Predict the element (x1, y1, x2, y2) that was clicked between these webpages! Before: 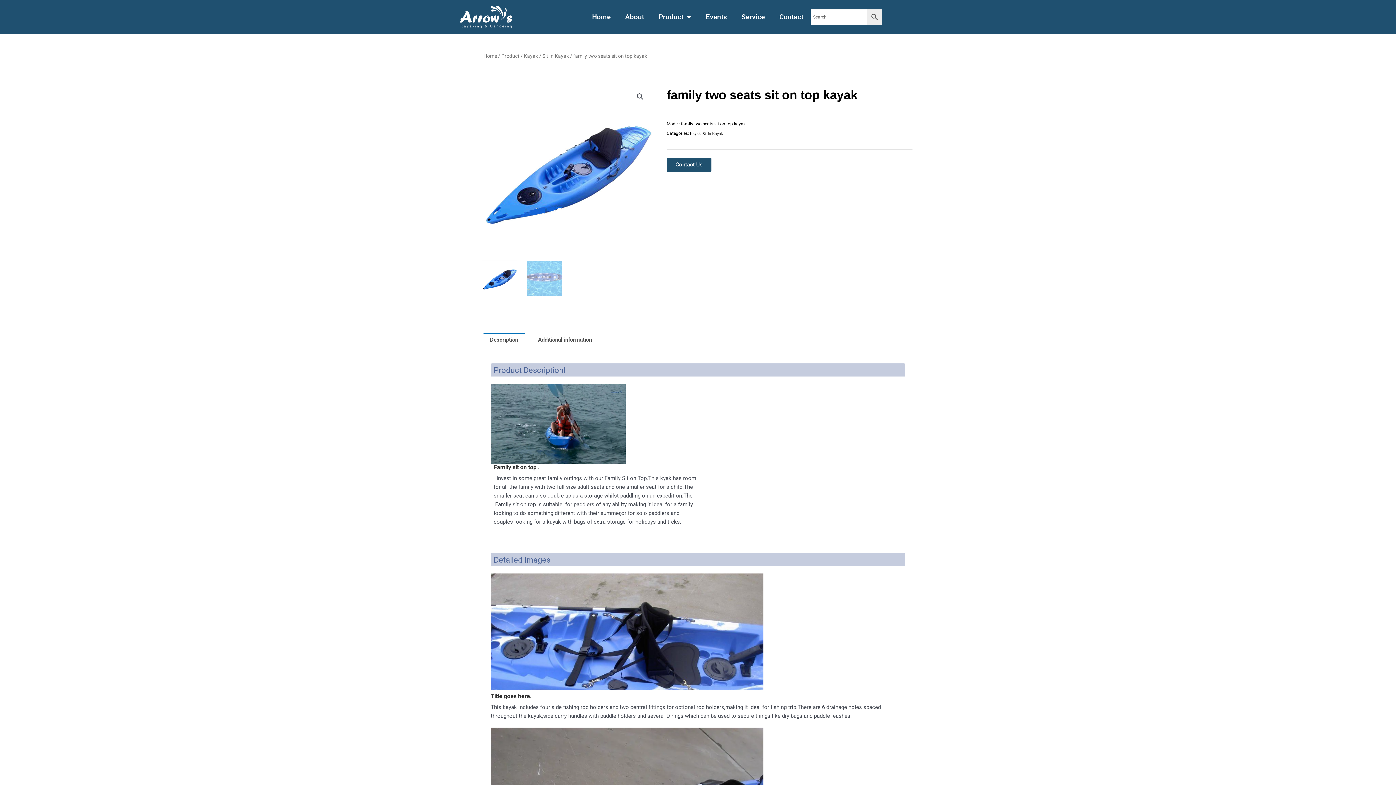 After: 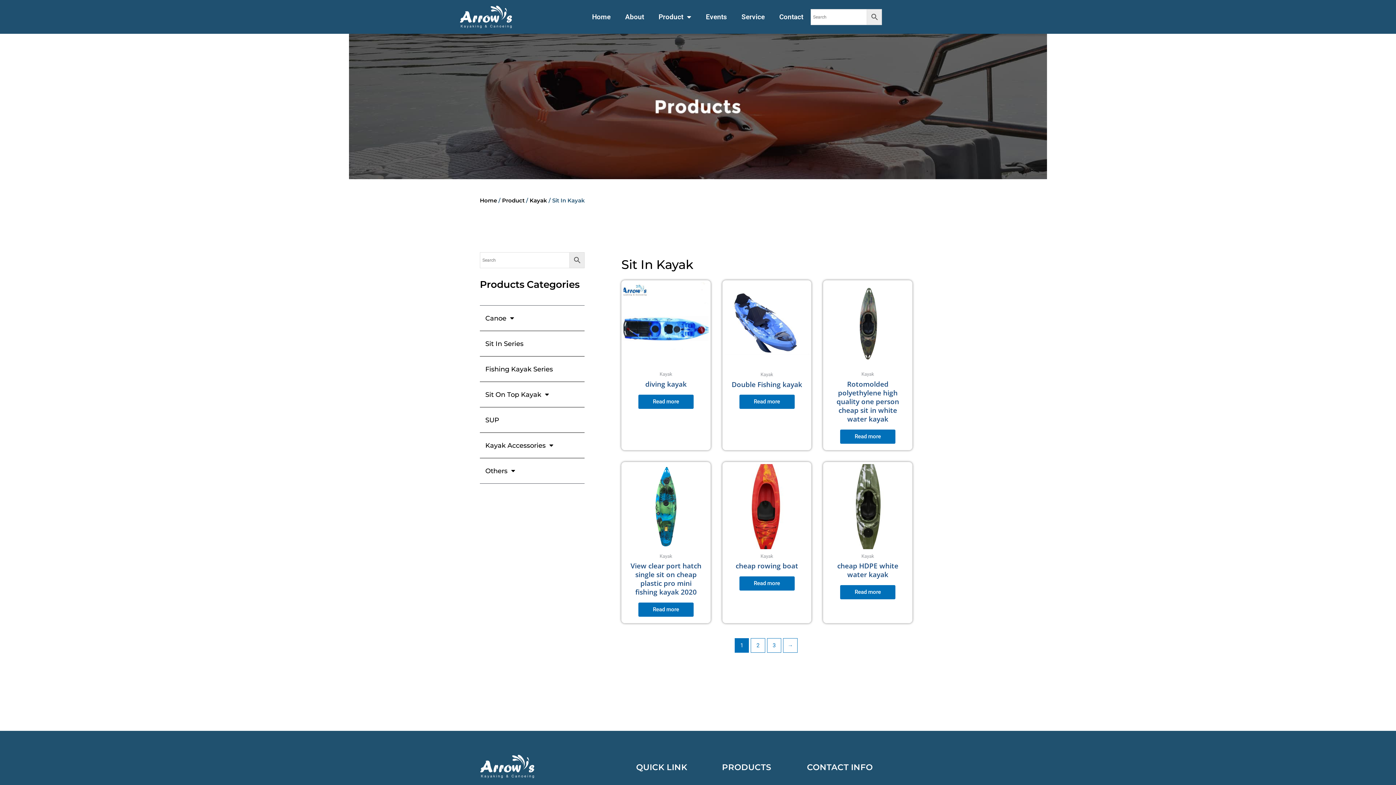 Action: label: Sit In Kayak bbox: (542, 53, 569, 58)